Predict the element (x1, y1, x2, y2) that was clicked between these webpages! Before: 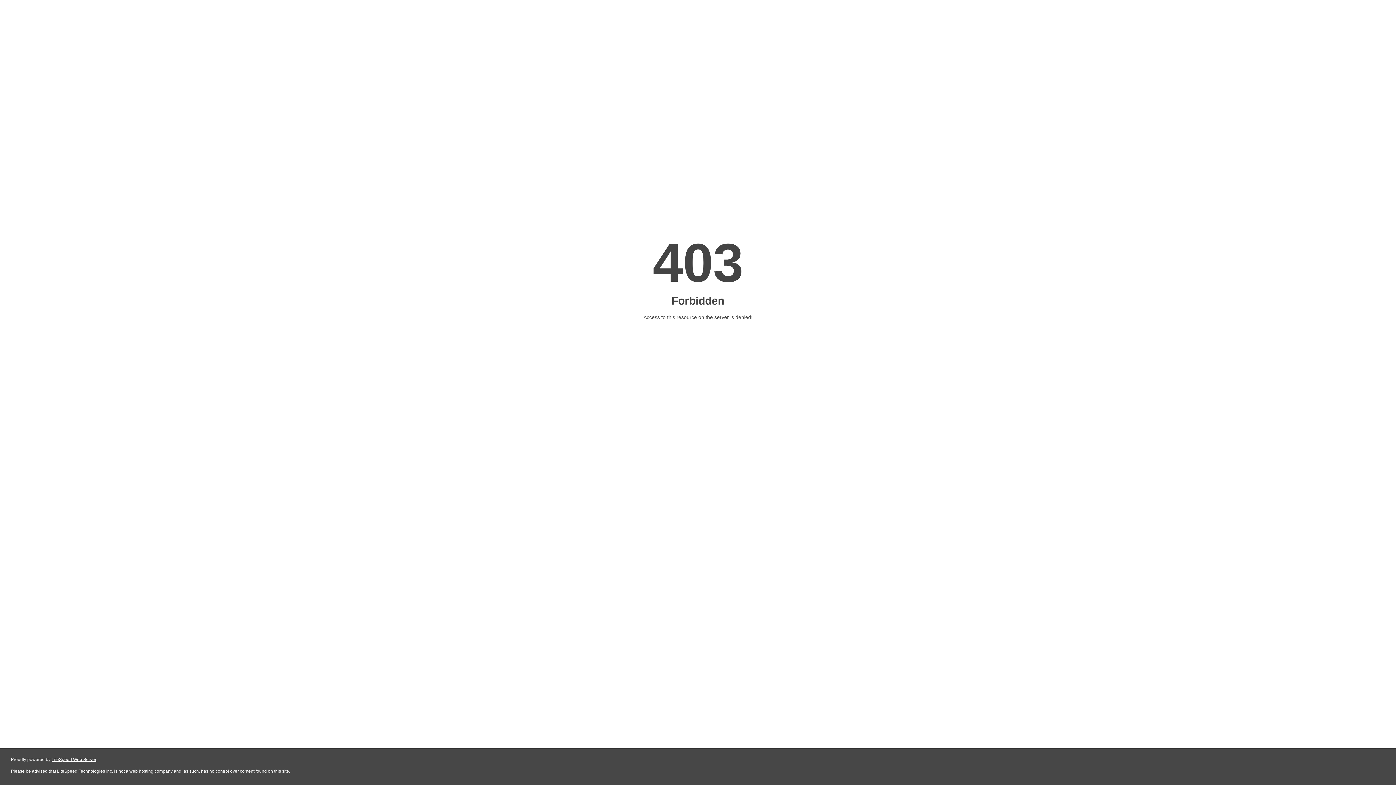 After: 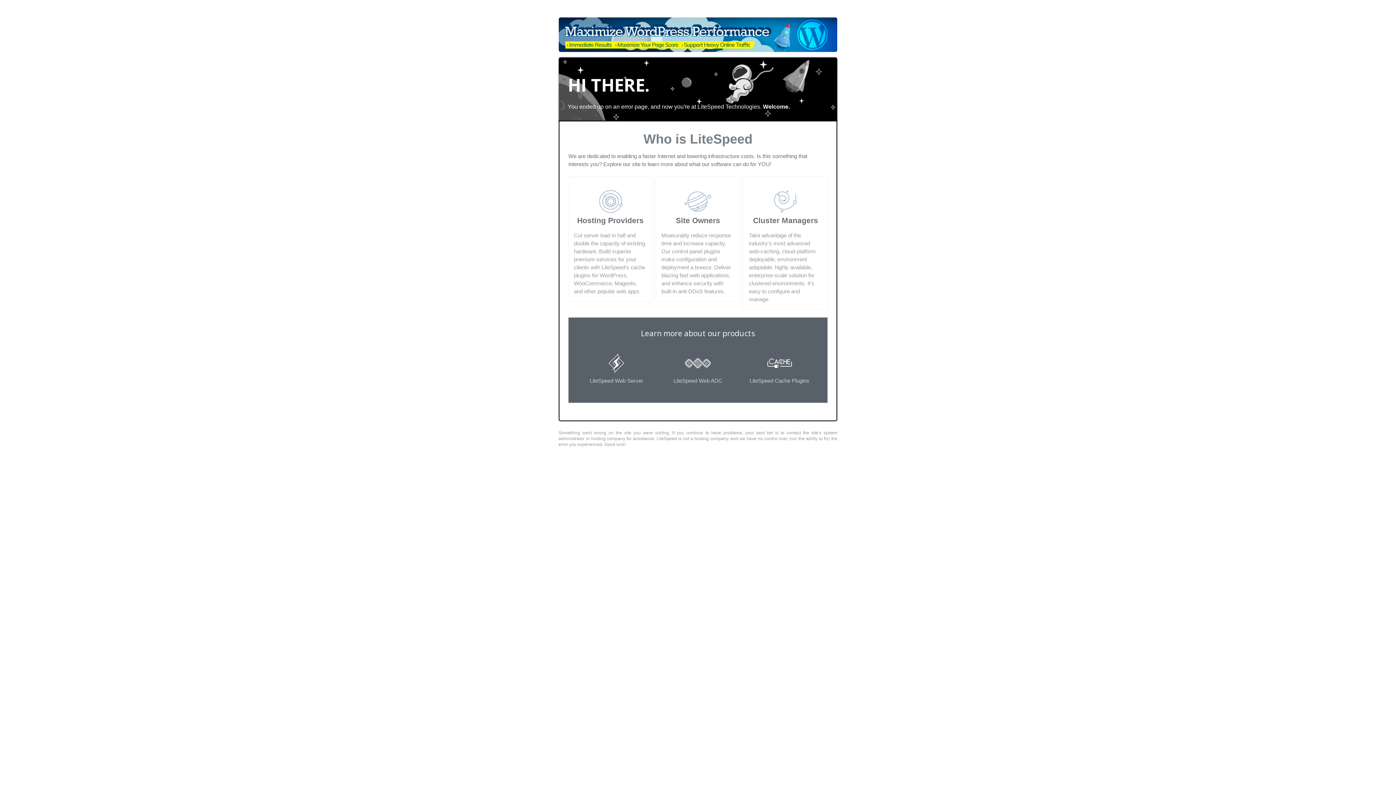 Action: bbox: (51, 757, 96, 762) label: LiteSpeed Web Server